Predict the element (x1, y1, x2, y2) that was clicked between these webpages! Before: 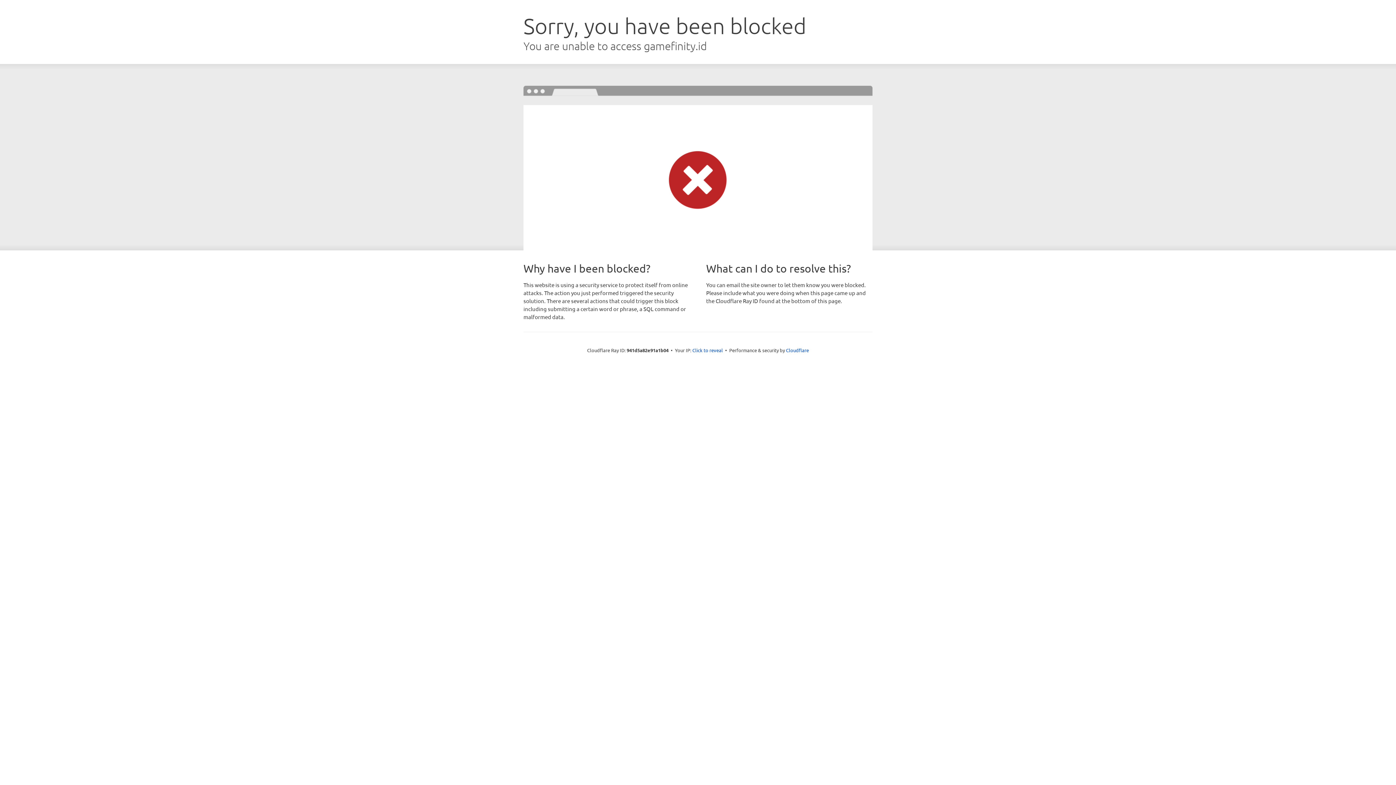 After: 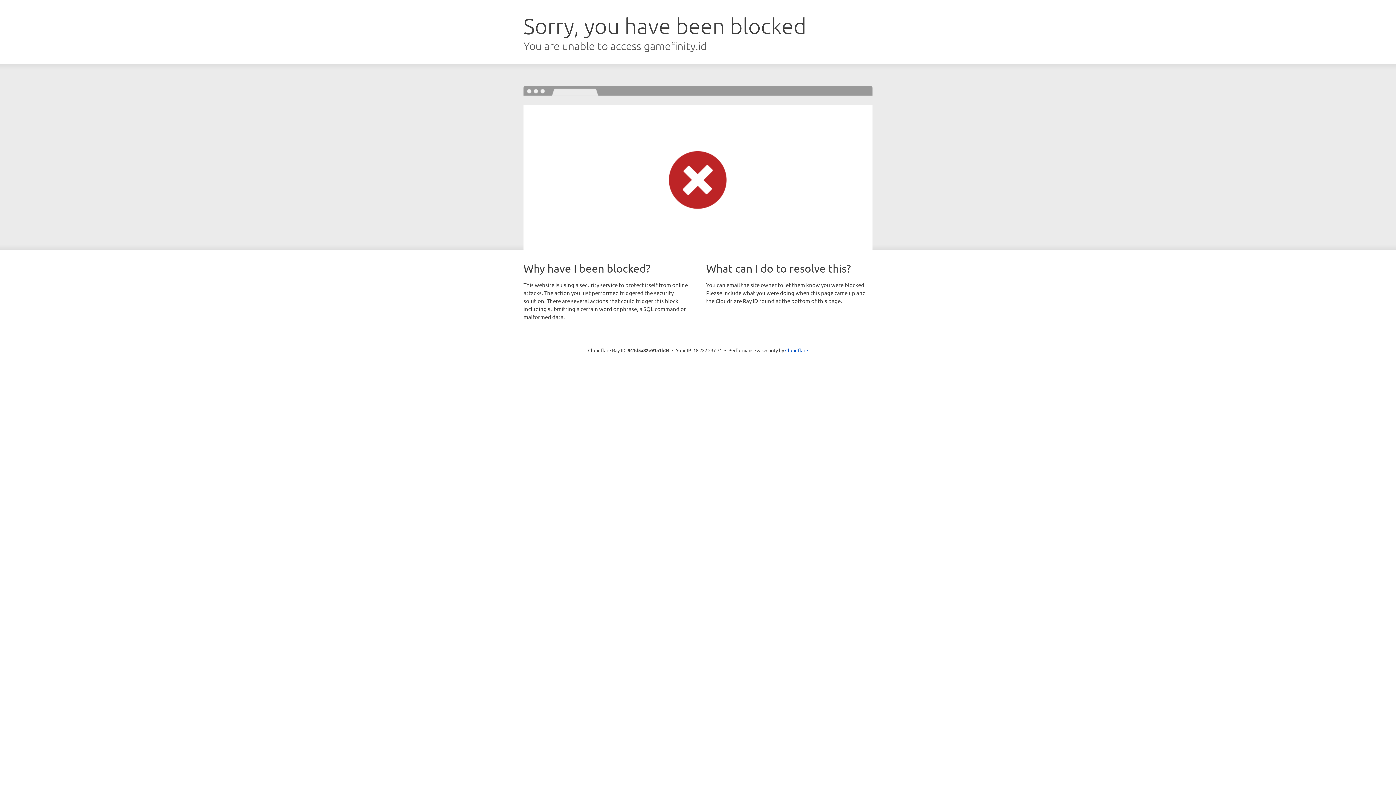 Action: bbox: (692, 346, 723, 353) label: Click to reveal